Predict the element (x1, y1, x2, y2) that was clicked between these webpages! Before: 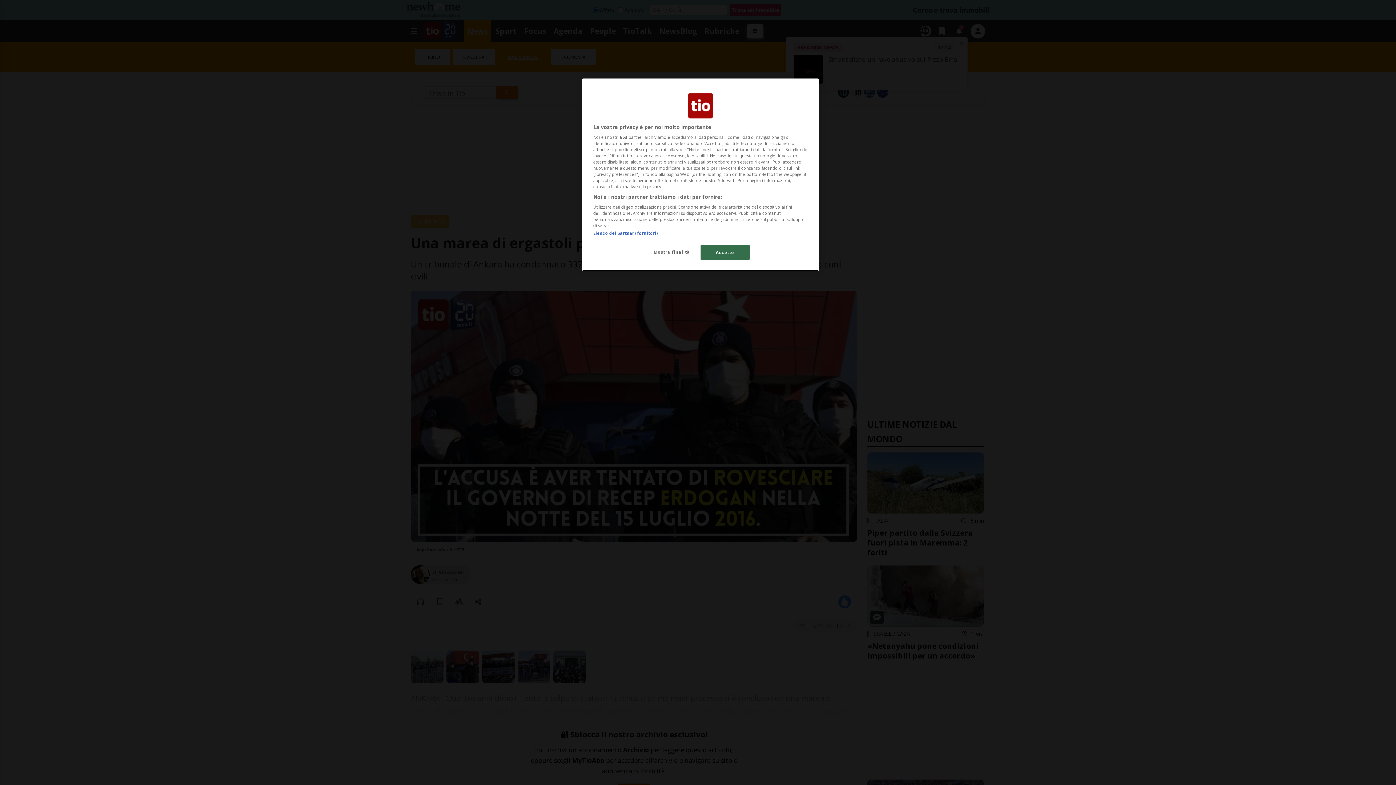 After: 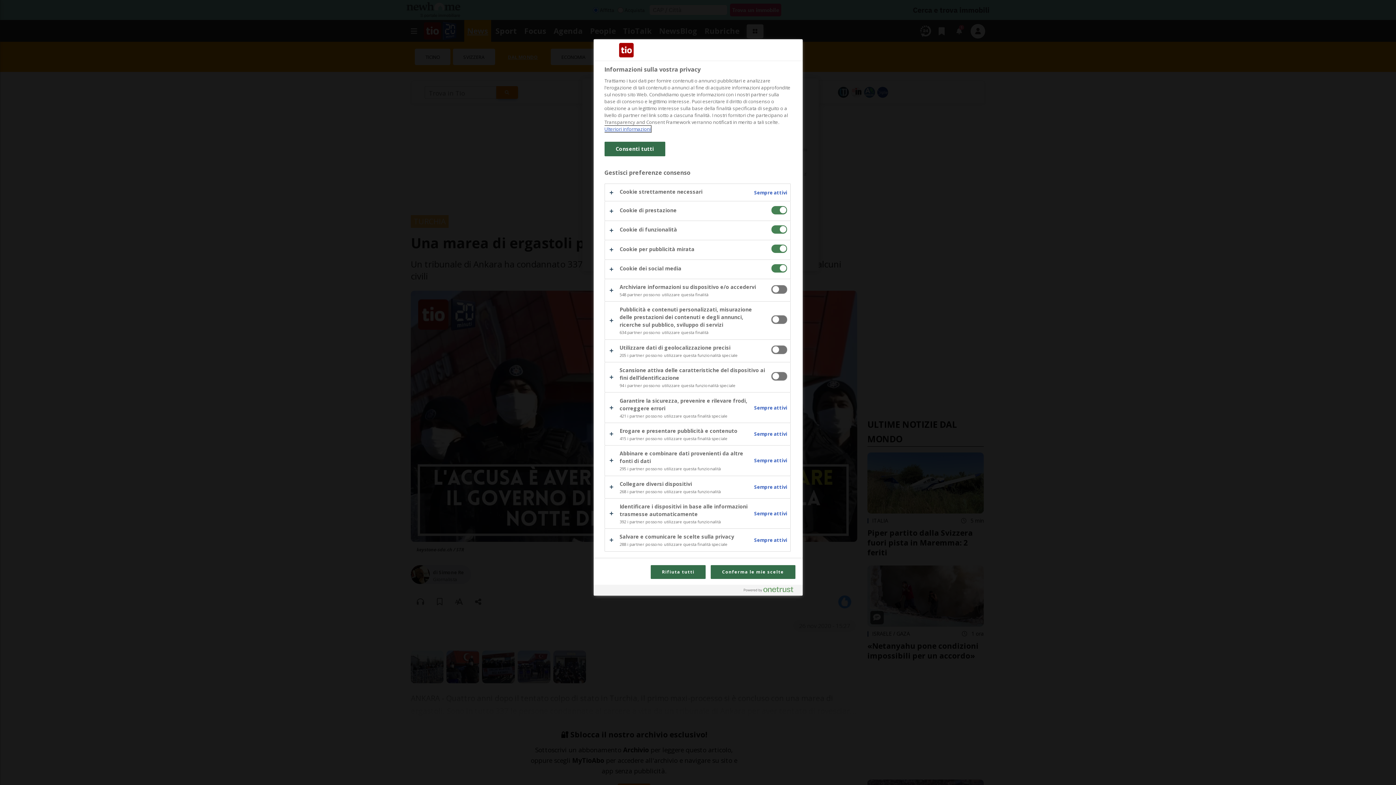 Action: label: Mostra finalità bbox: (647, 245, 696, 259)